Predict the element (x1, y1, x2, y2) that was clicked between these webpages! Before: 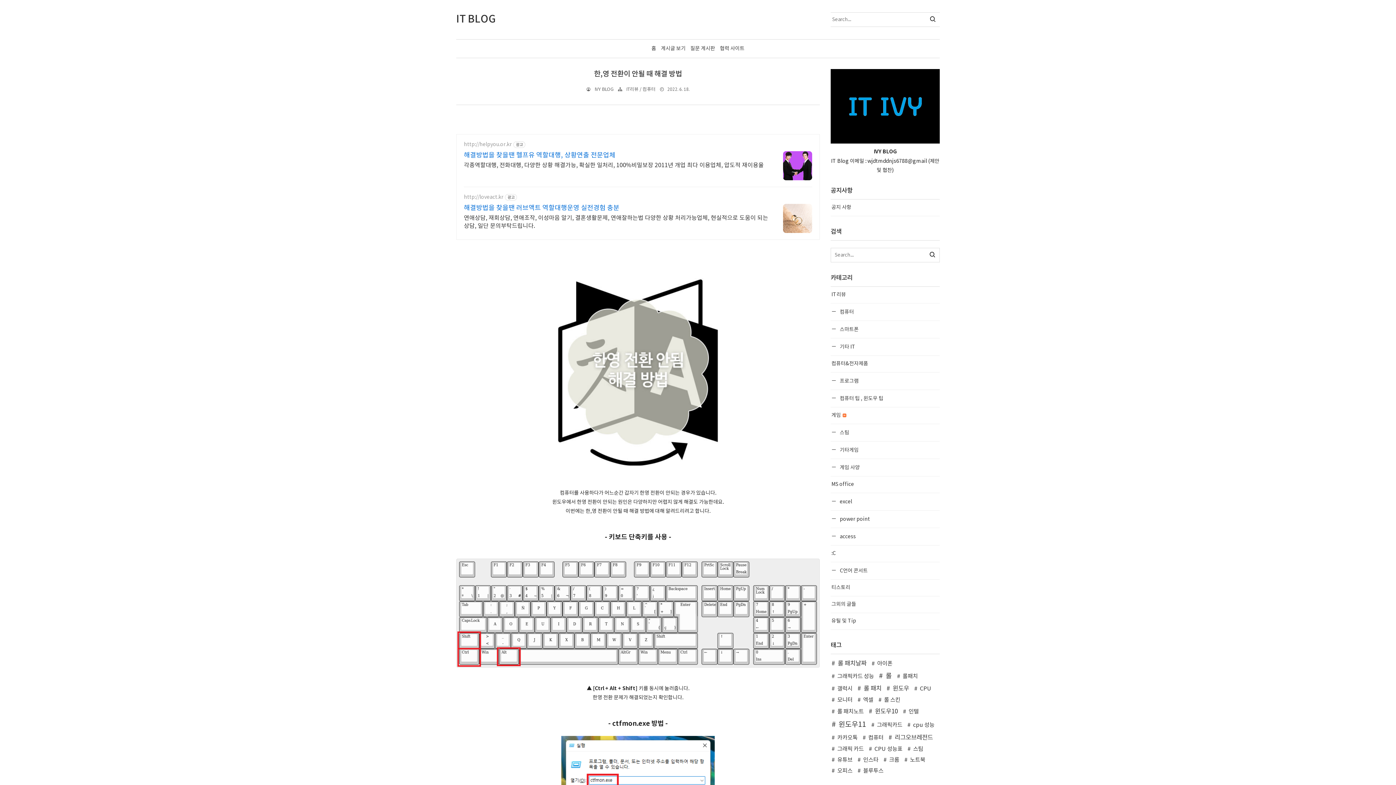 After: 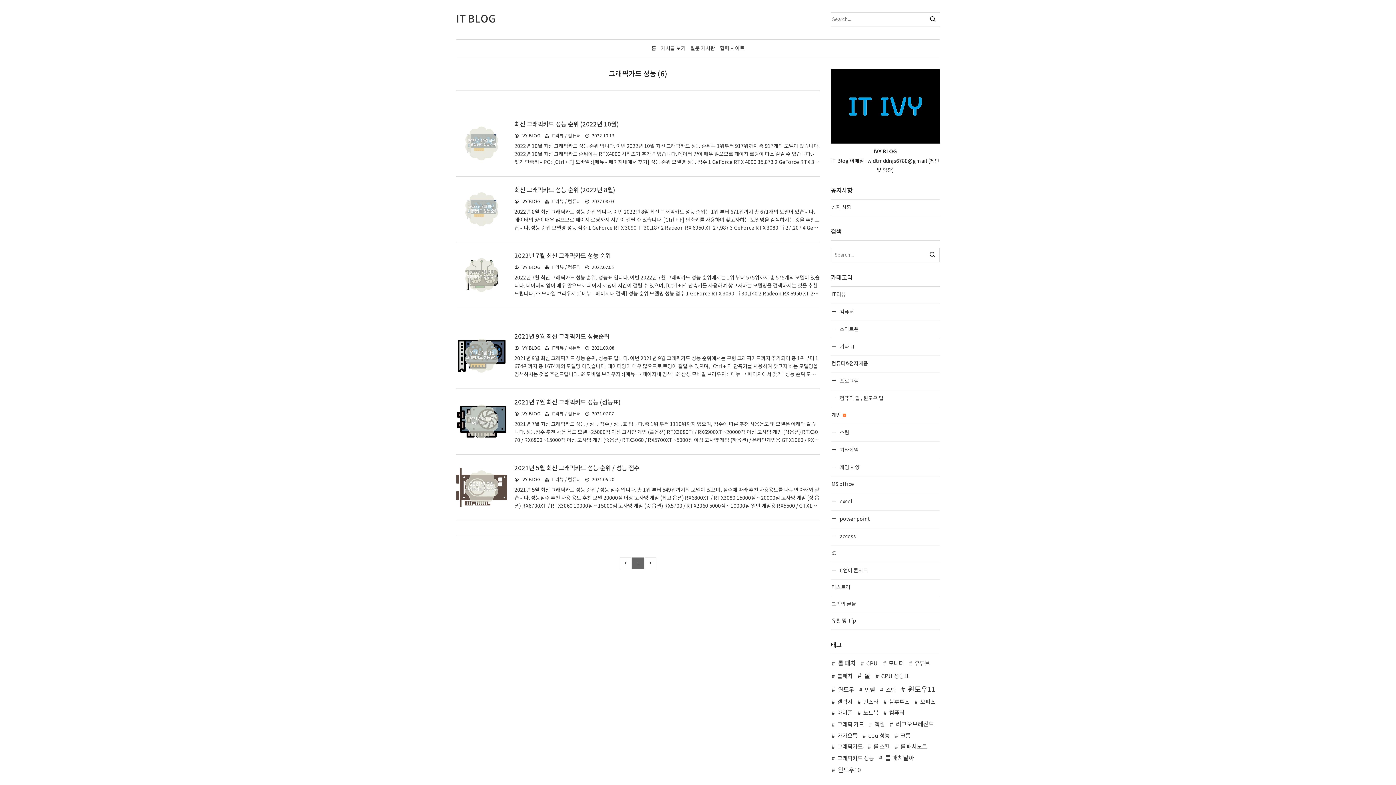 Action: bbox: (831, 671, 874, 682) label: 그래픽카드 성능